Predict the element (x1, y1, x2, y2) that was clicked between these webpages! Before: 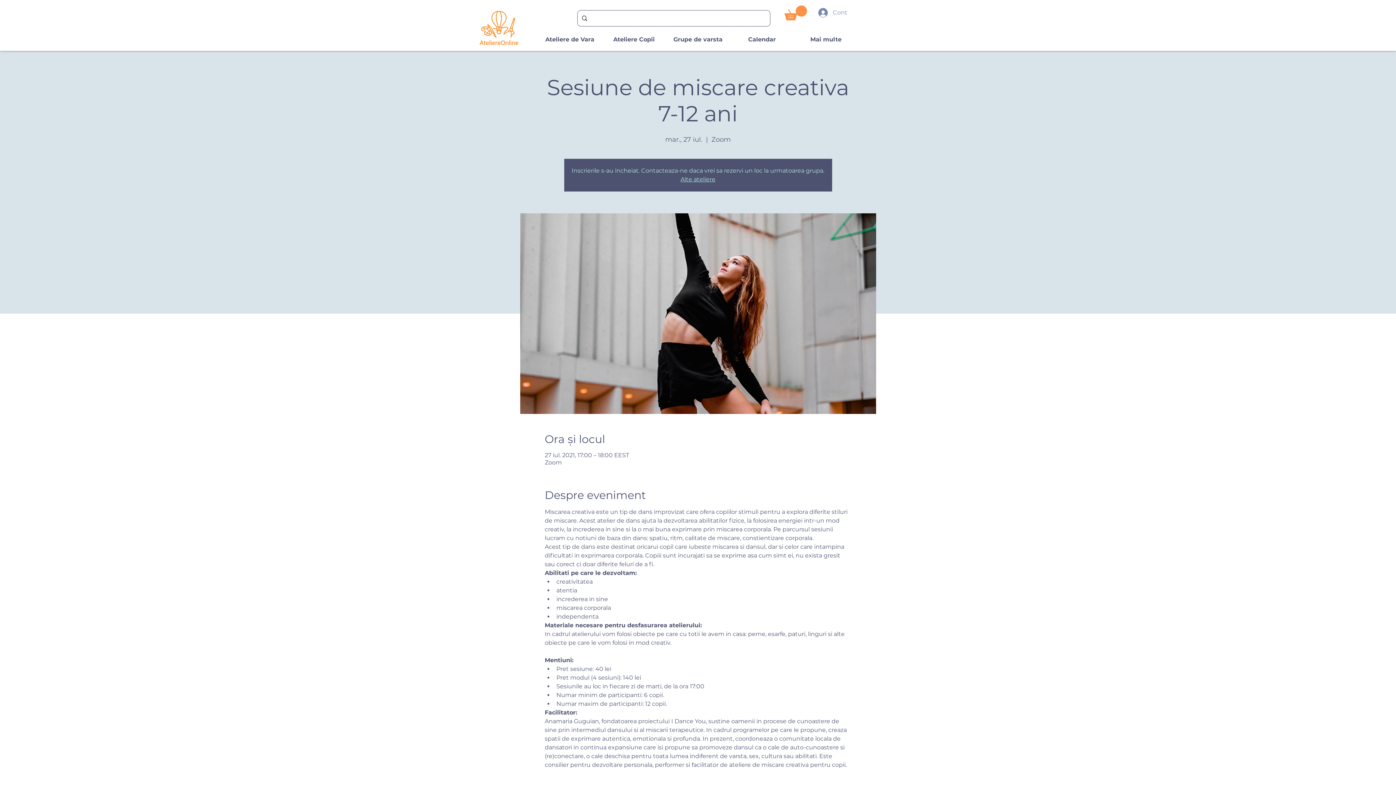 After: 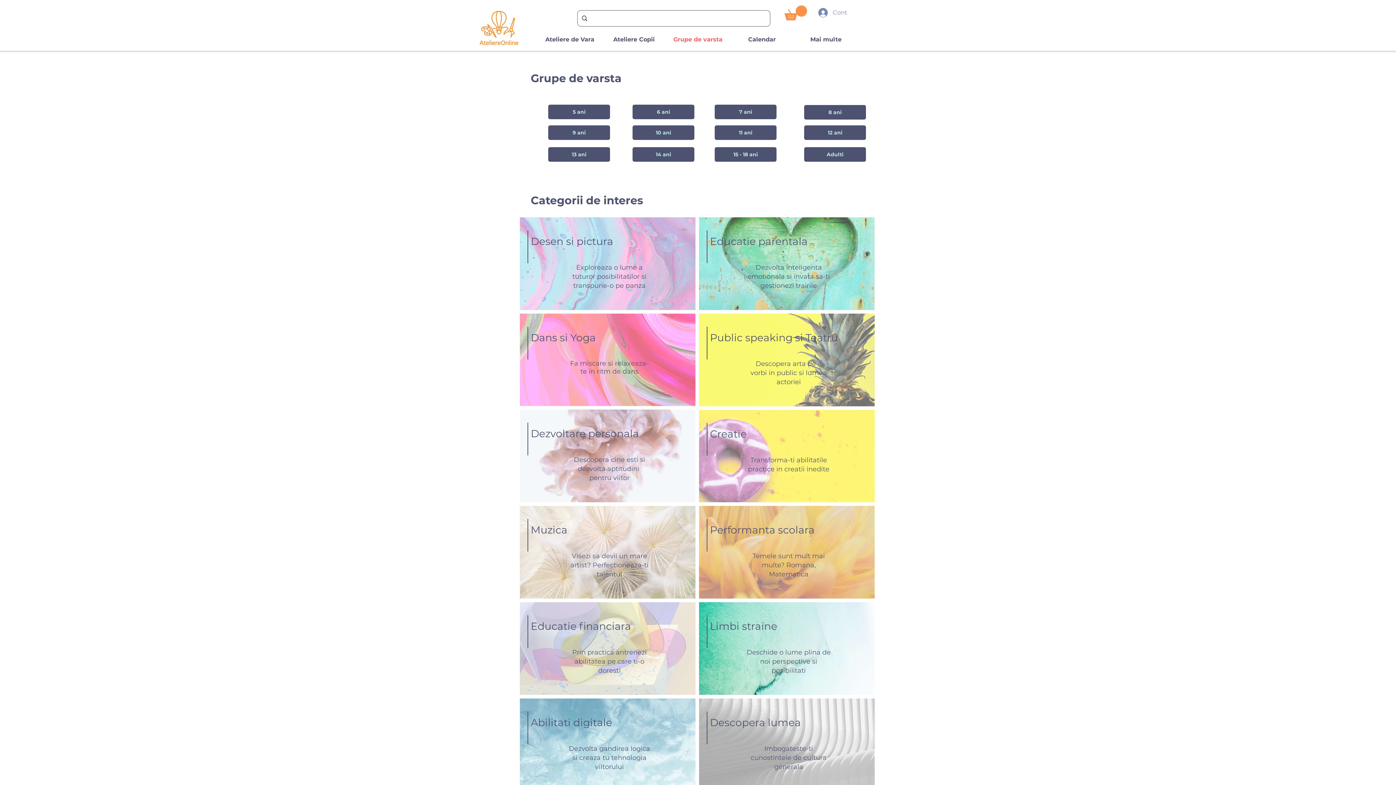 Action: label: Grupe de varsta bbox: (666, 32, 730, 47)